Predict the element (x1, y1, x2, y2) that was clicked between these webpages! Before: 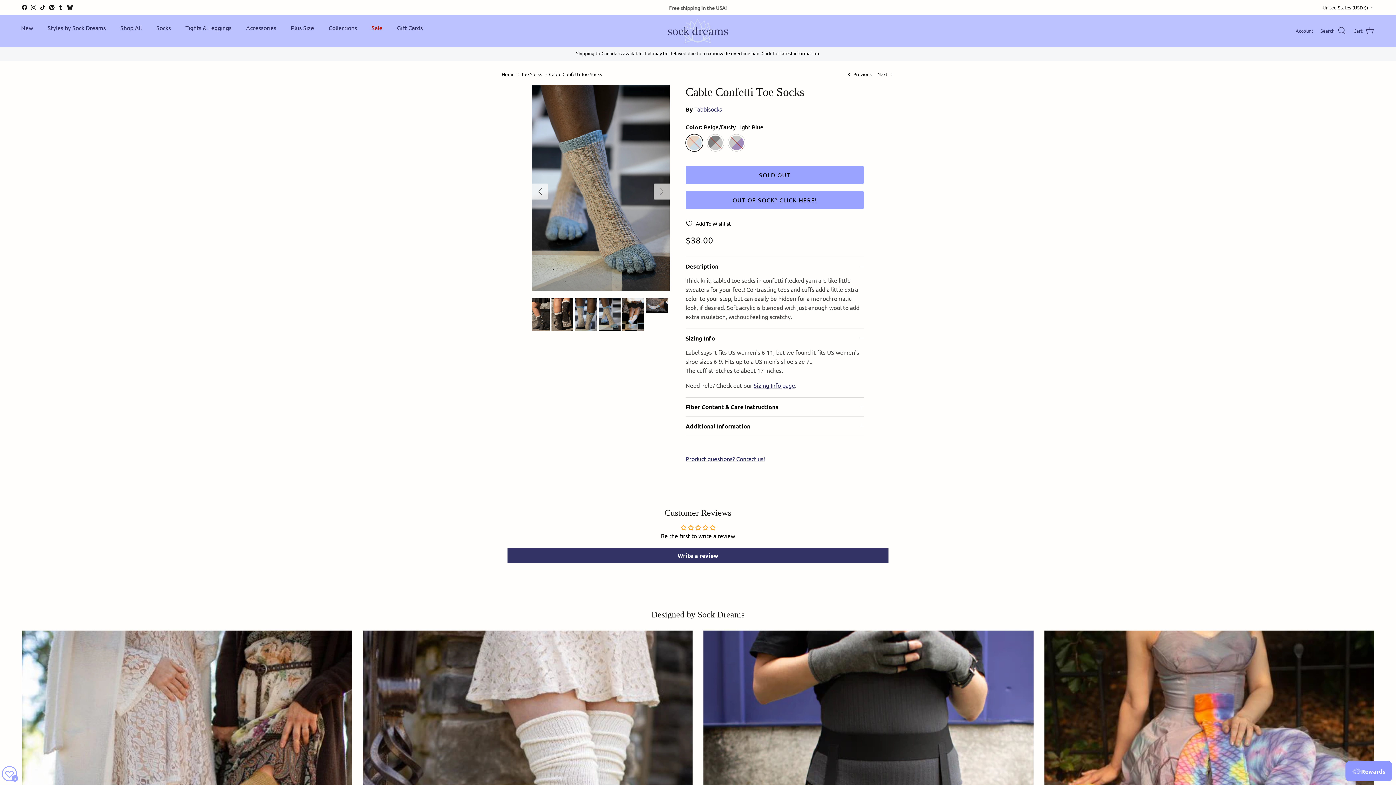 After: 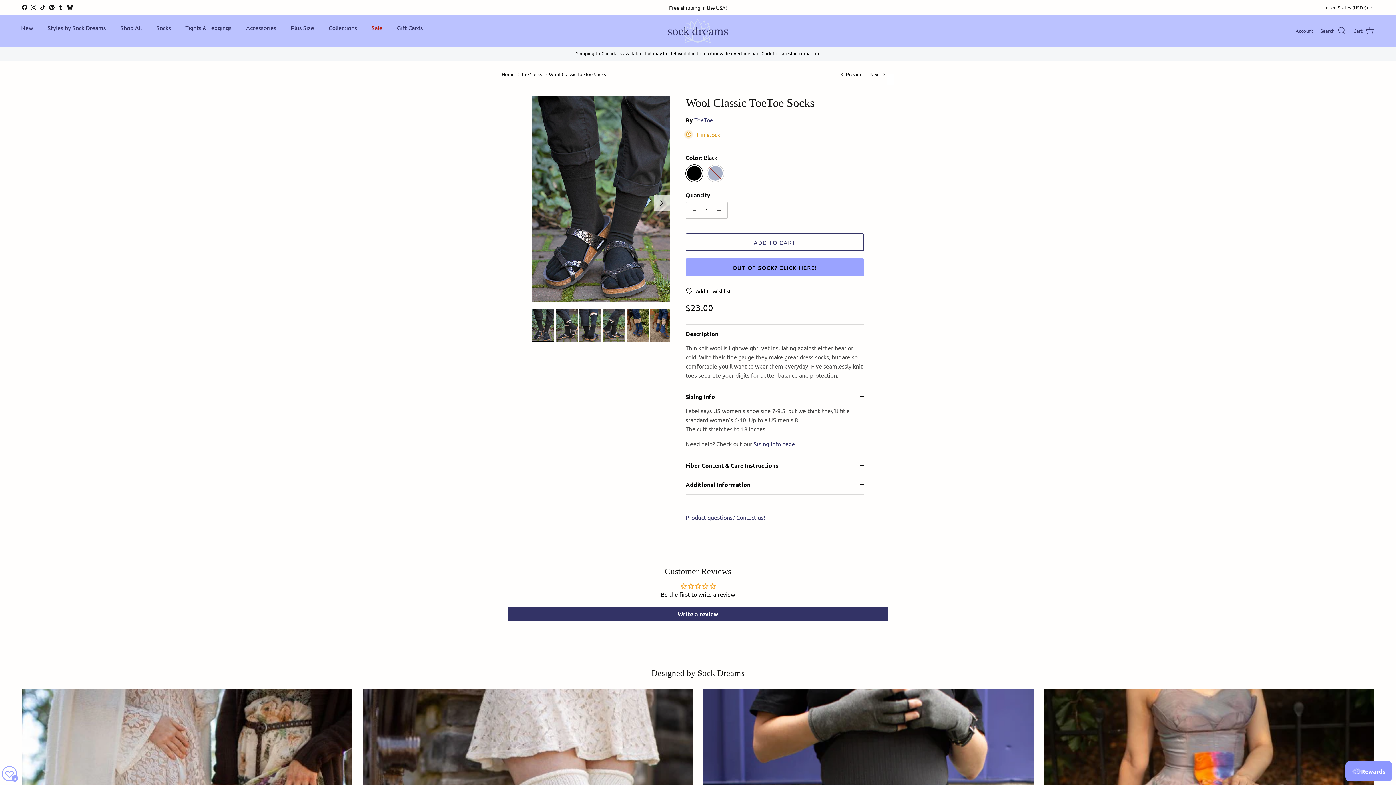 Action: label:  Previous bbox: (846, 70, 871, 77)